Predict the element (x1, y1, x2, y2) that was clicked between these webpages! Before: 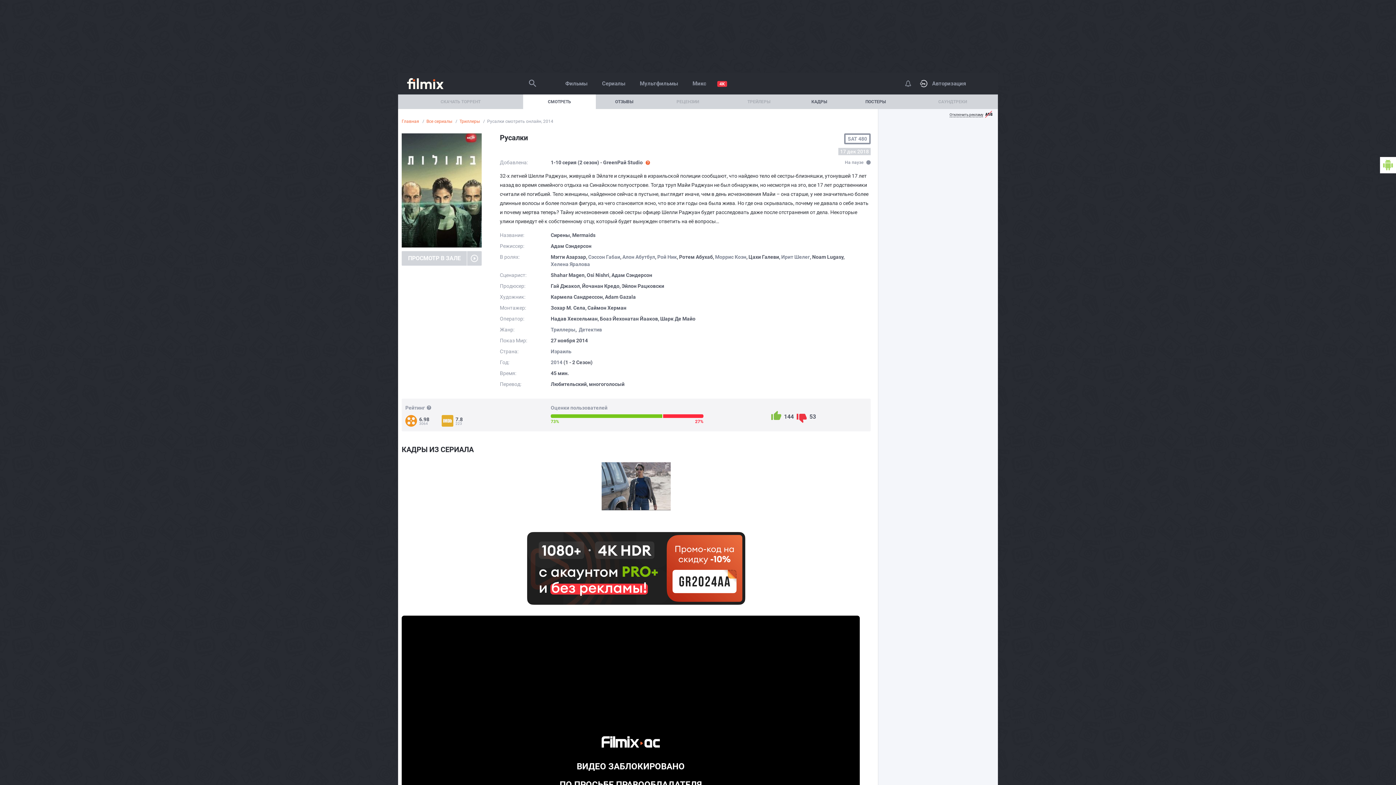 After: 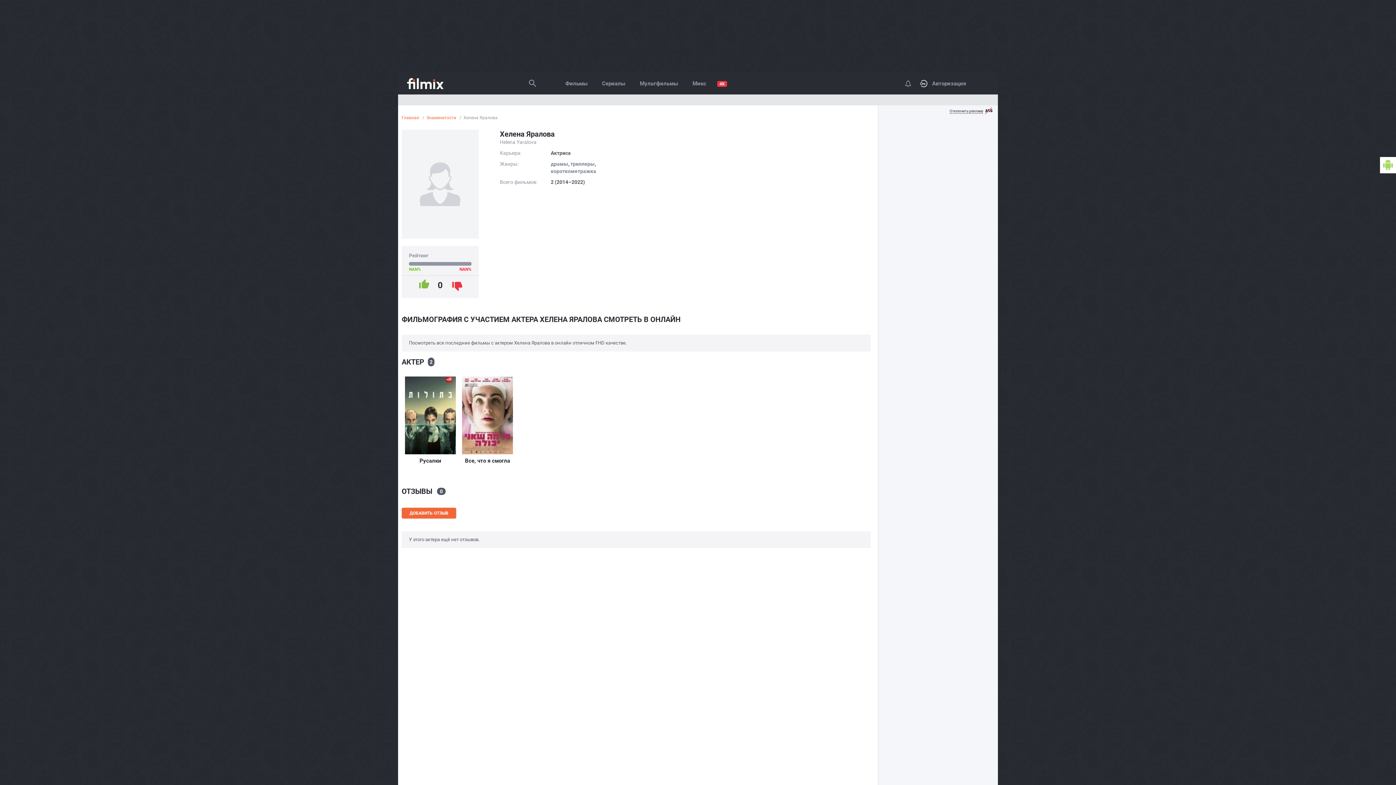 Action: label: Хелена Яралова bbox: (550, 261, 590, 267)